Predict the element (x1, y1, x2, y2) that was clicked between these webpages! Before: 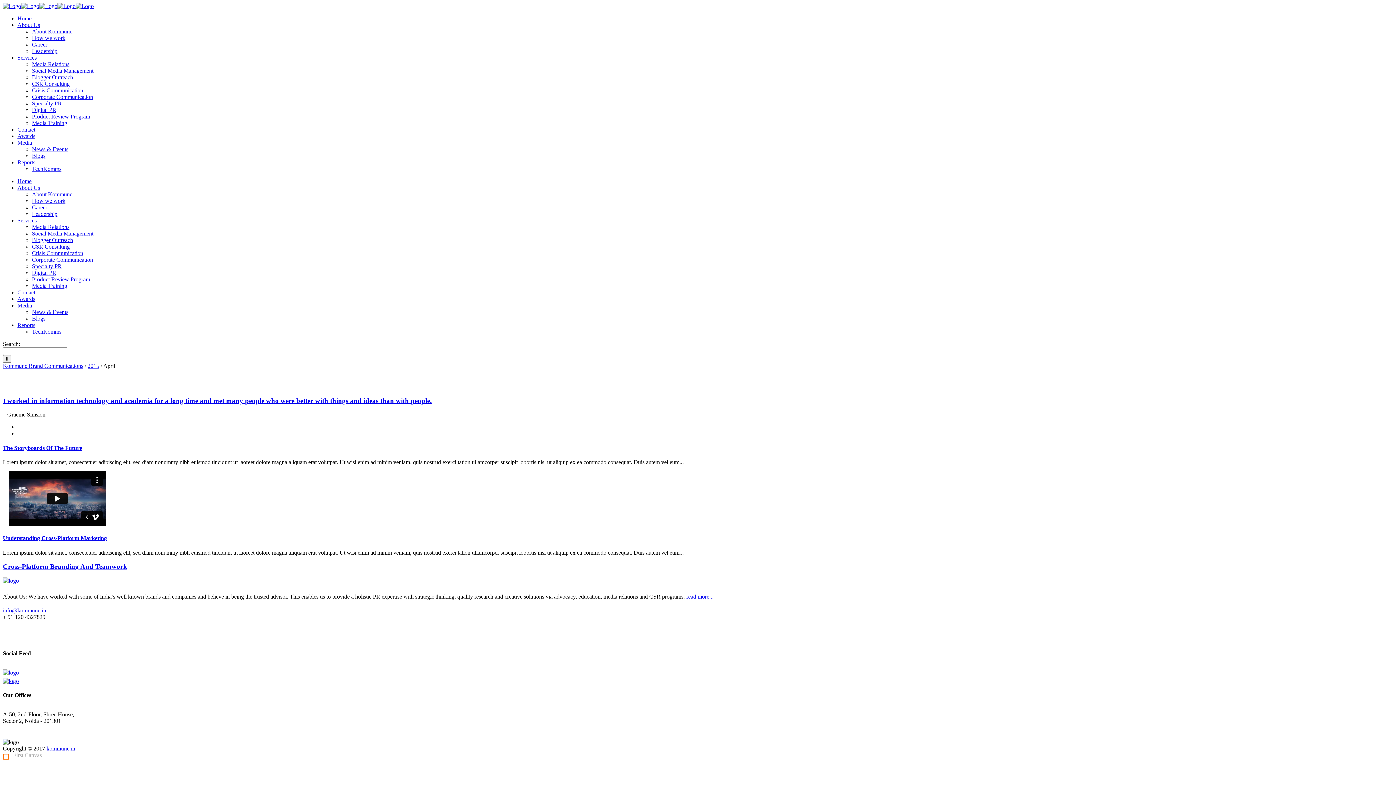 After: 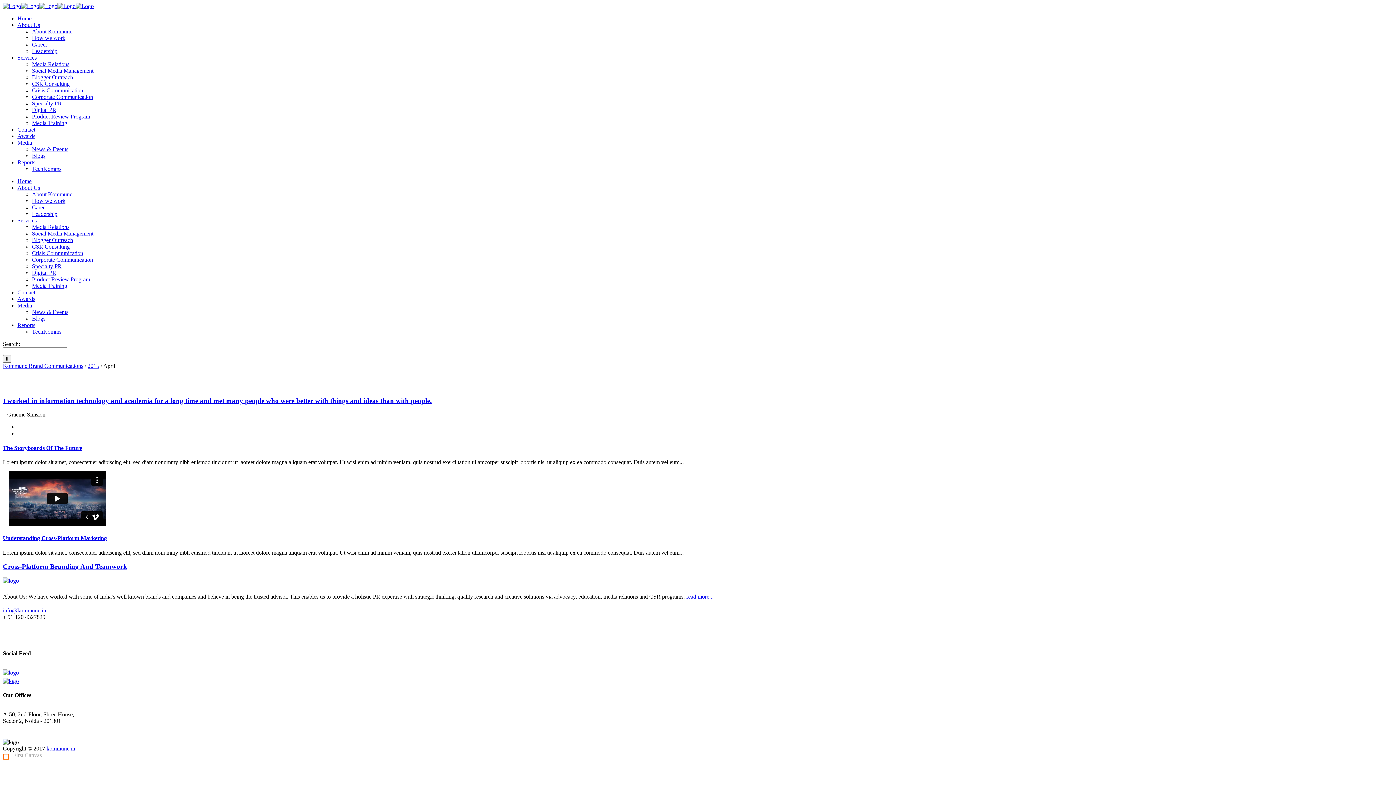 Action: label: Services bbox: (17, 217, 36, 223)